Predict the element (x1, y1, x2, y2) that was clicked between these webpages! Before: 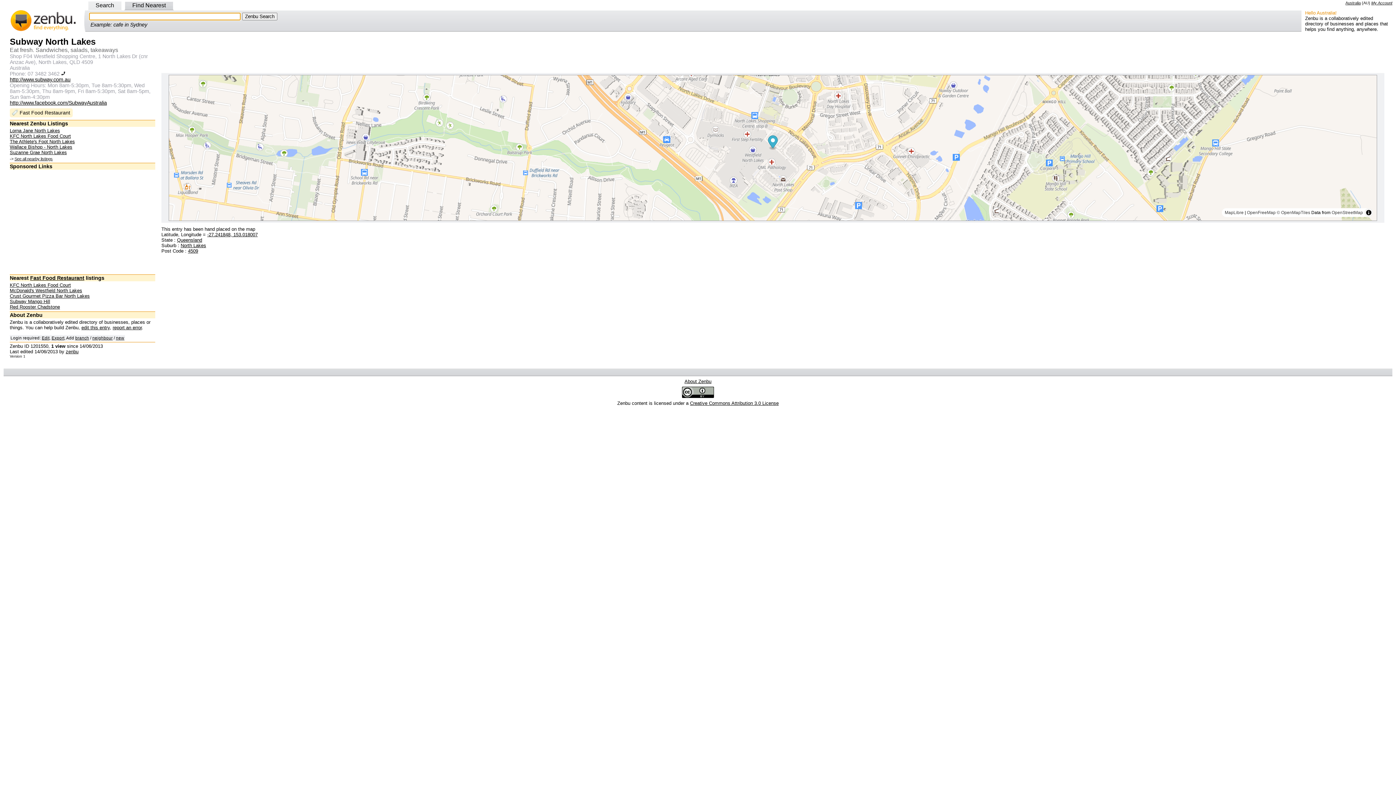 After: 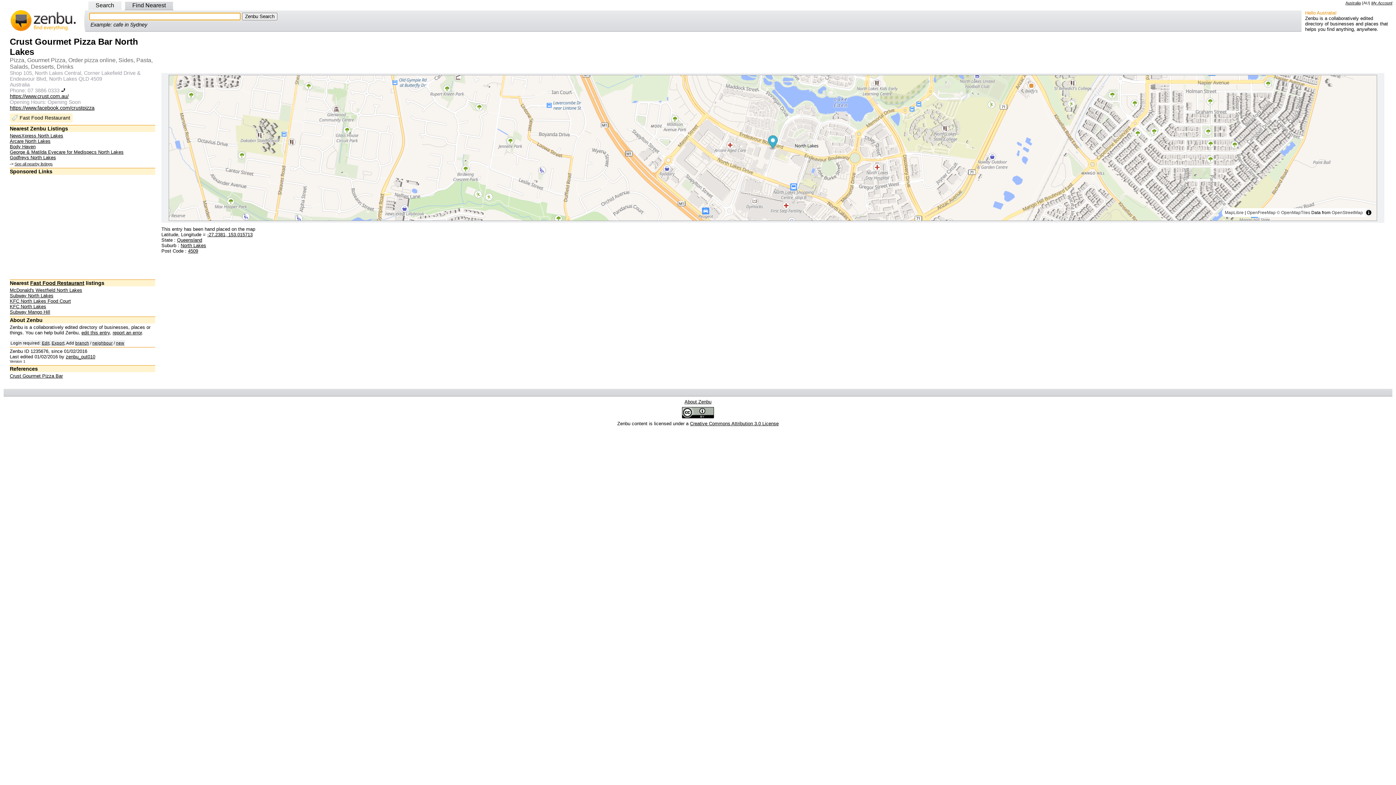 Action: bbox: (9, 293, 89, 298) label: Crust Gourmet Pizza Bar North Lakes